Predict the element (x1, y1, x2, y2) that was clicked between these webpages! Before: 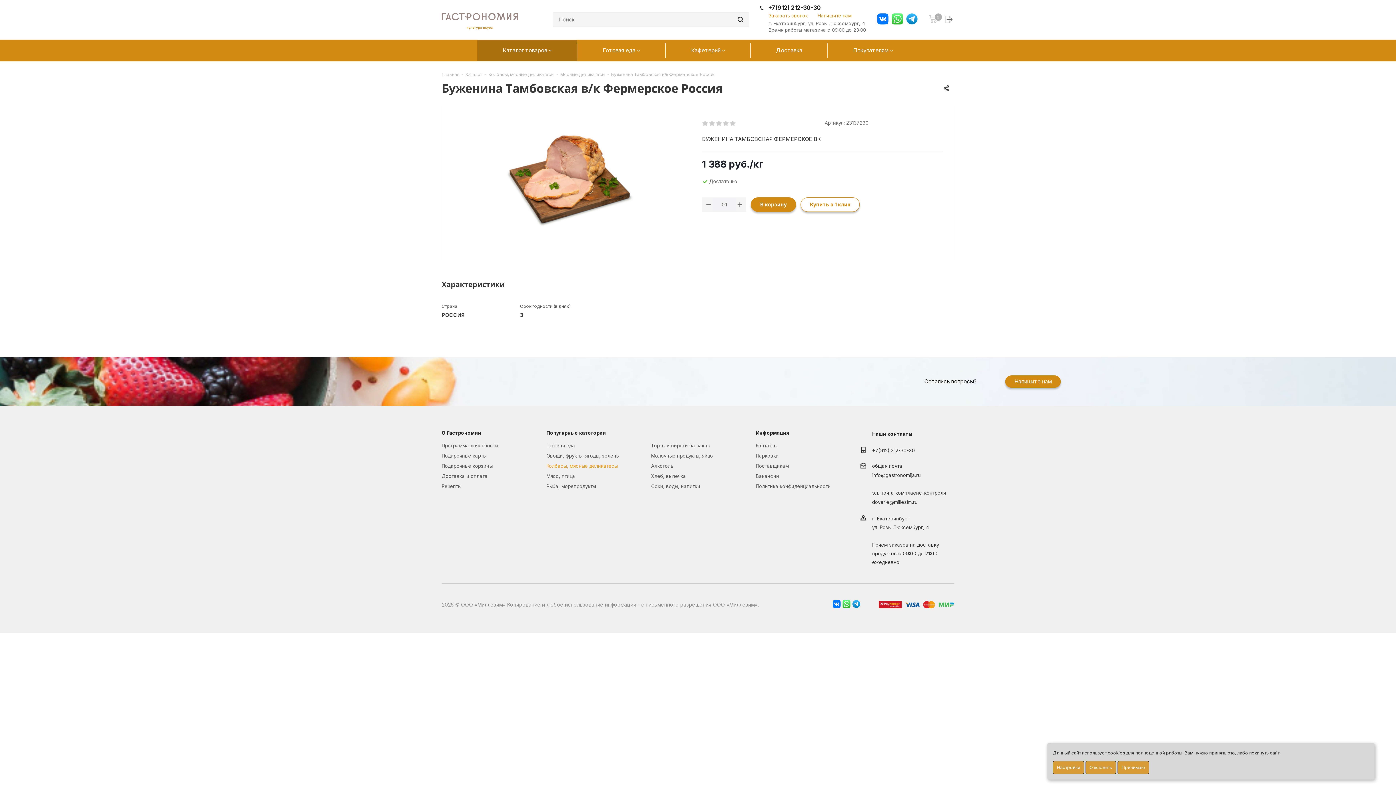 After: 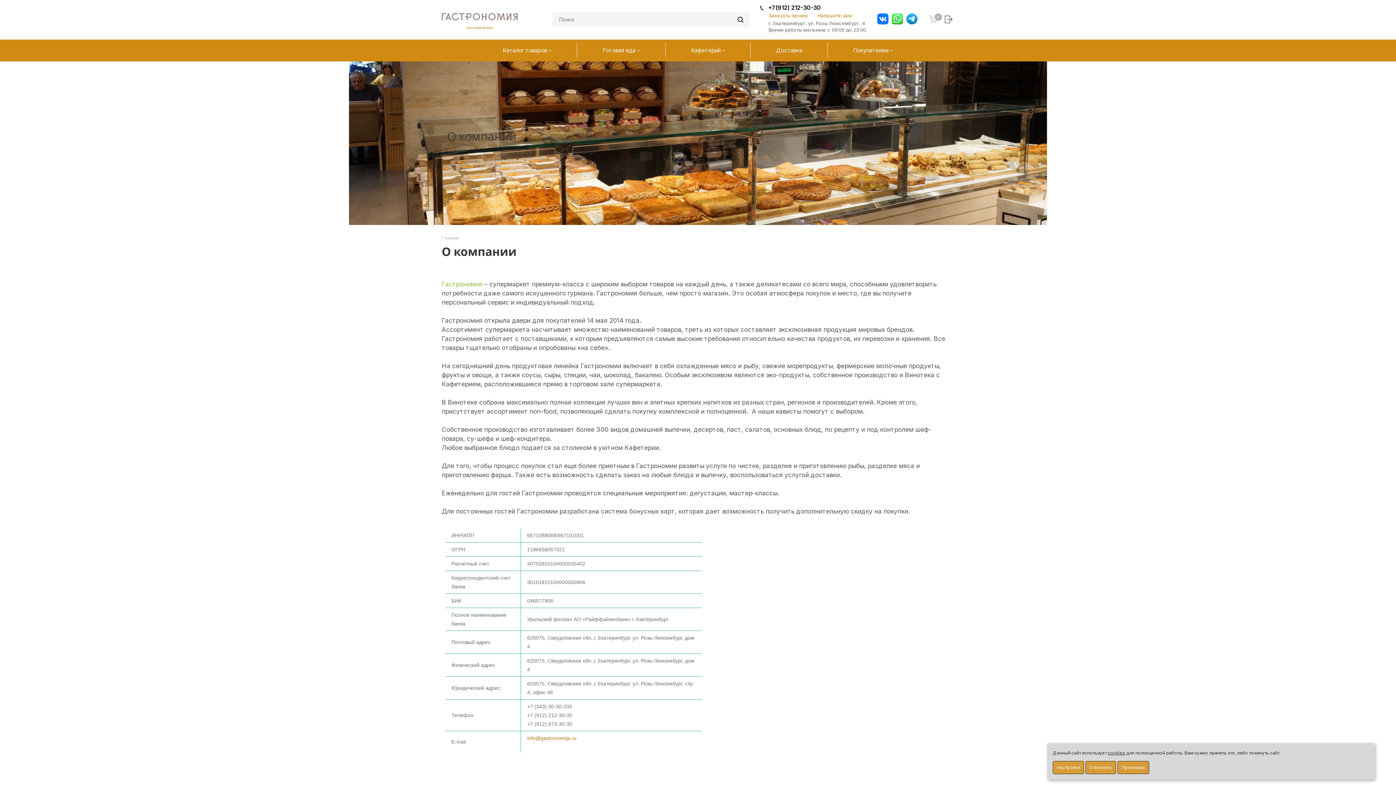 Action: bbox: (441, 430, 481, 436) label: О Гастрономии